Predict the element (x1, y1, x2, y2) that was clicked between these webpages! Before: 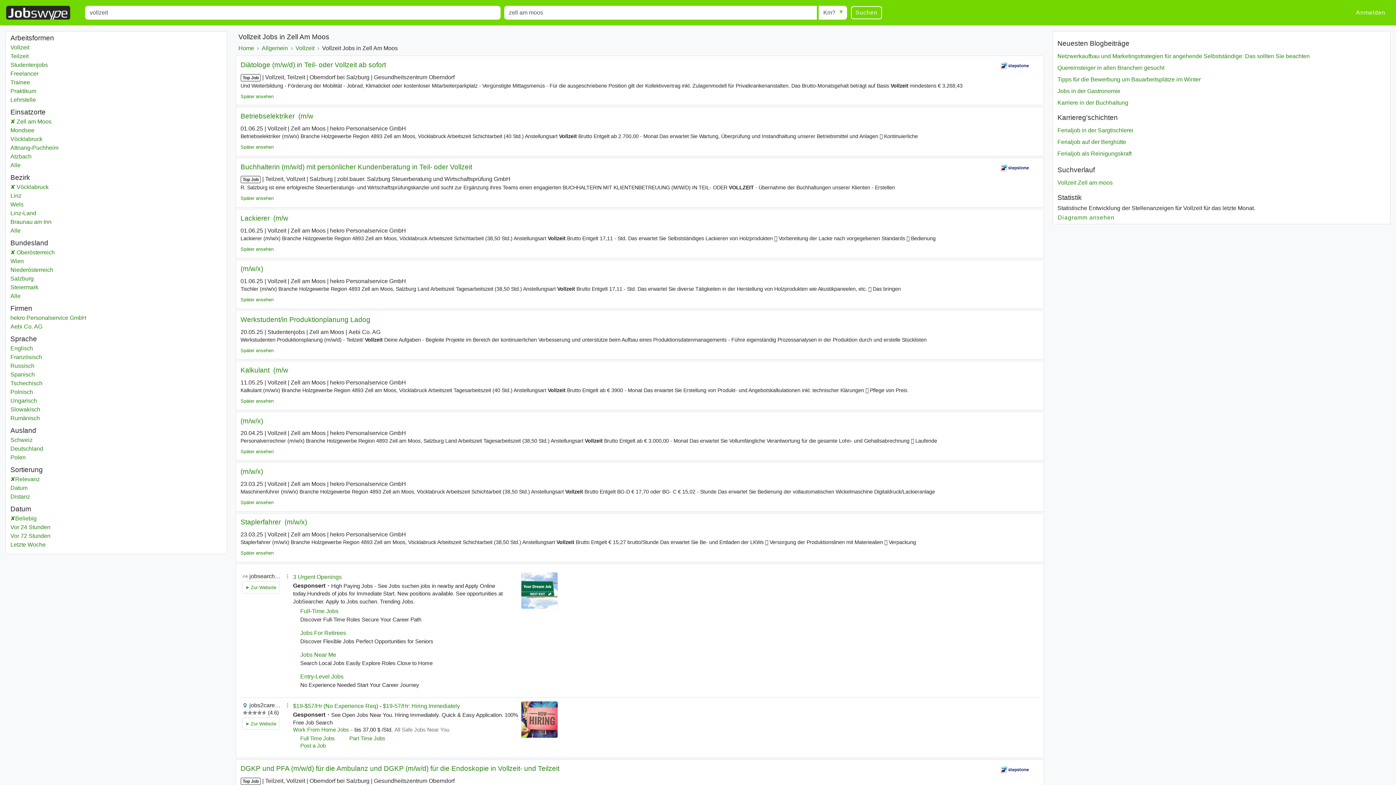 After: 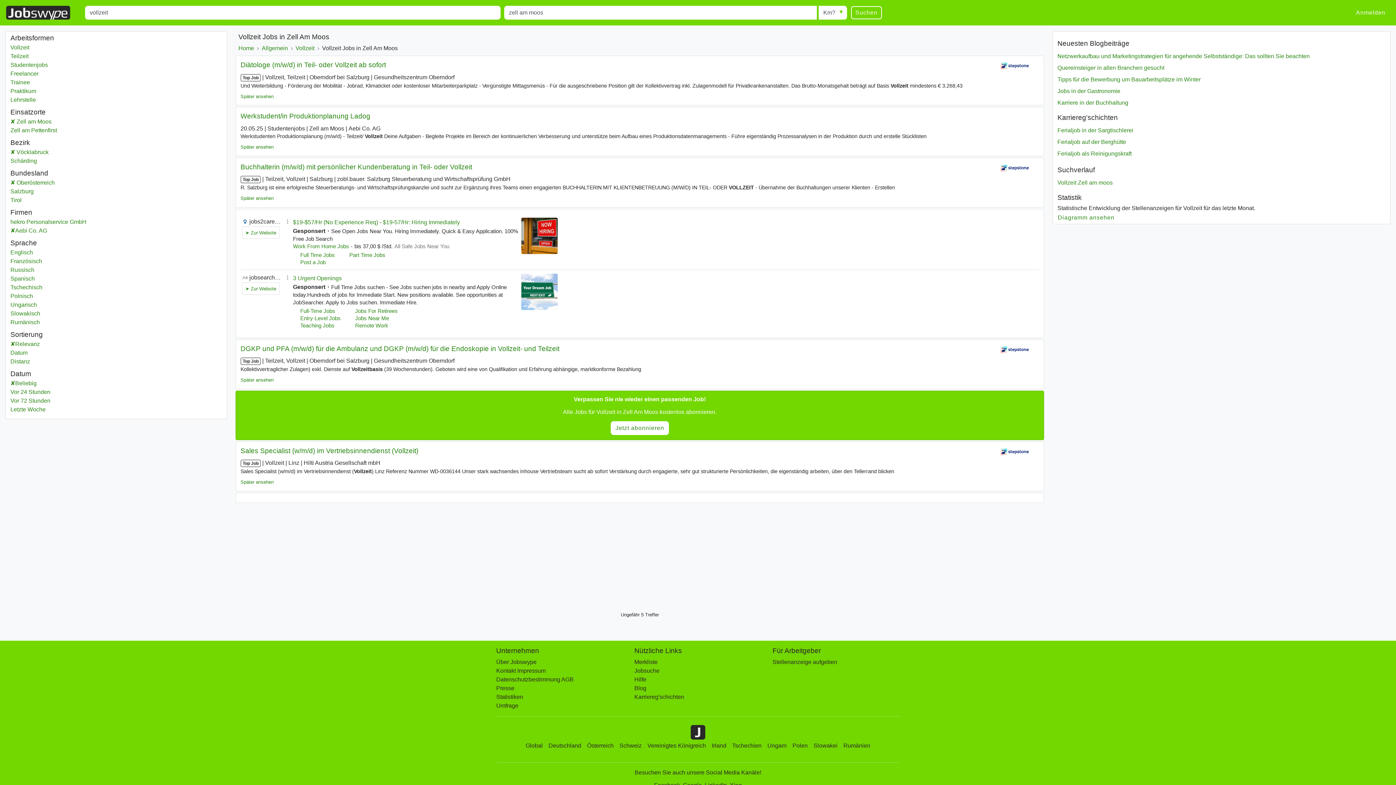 Action: bbox: (10, 322, 222, 331) label: Aebi Co. AG